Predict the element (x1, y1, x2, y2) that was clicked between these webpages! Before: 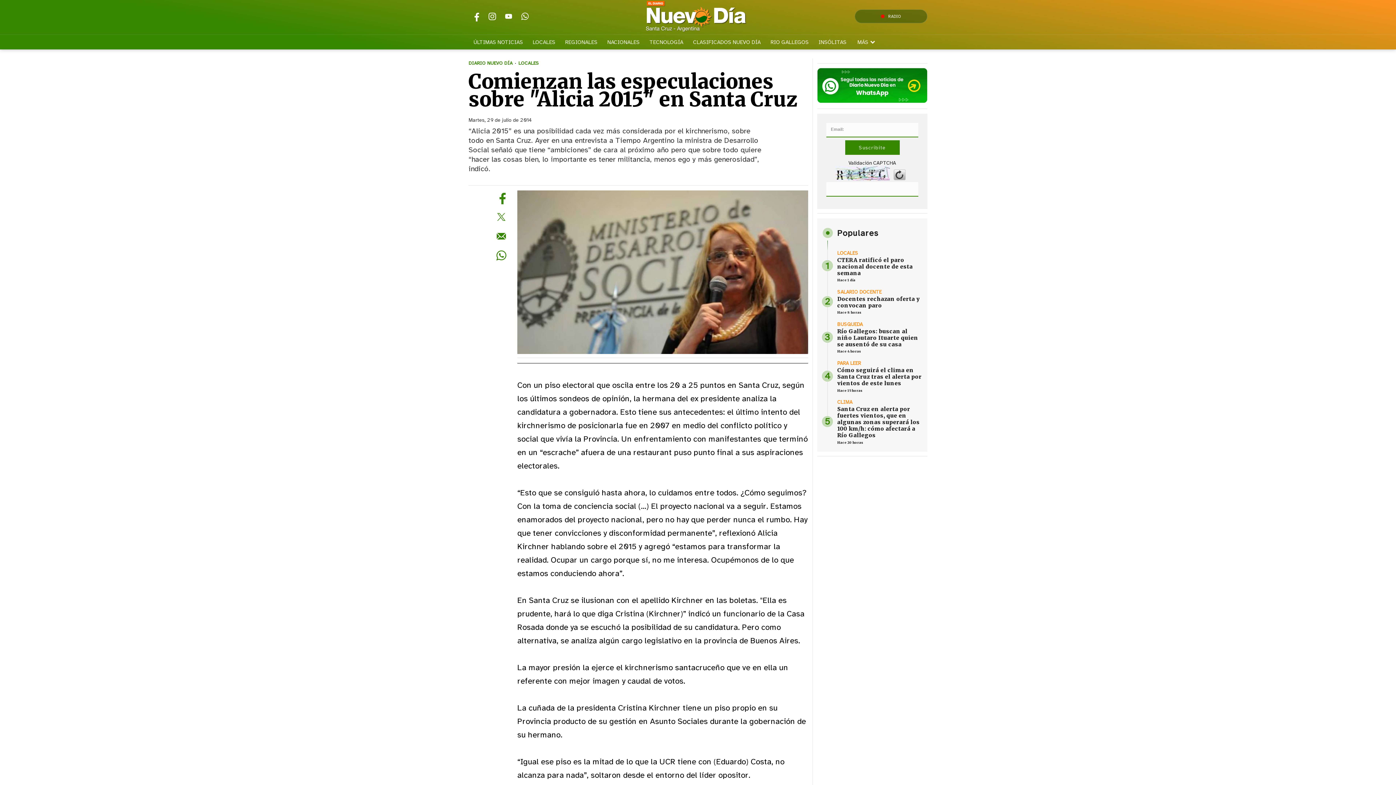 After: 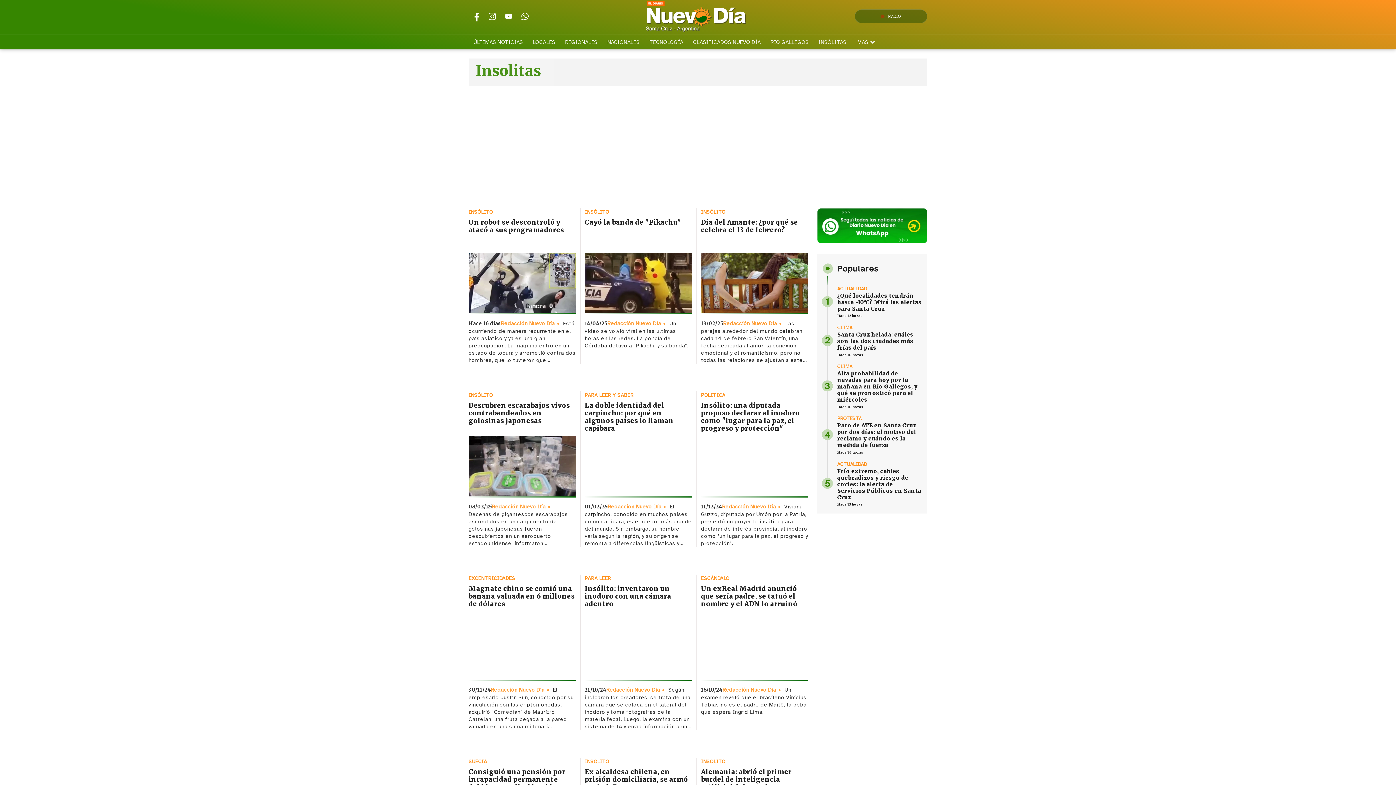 Action: label: INSÓLITAS bbox: (814, 34, 851, 49)